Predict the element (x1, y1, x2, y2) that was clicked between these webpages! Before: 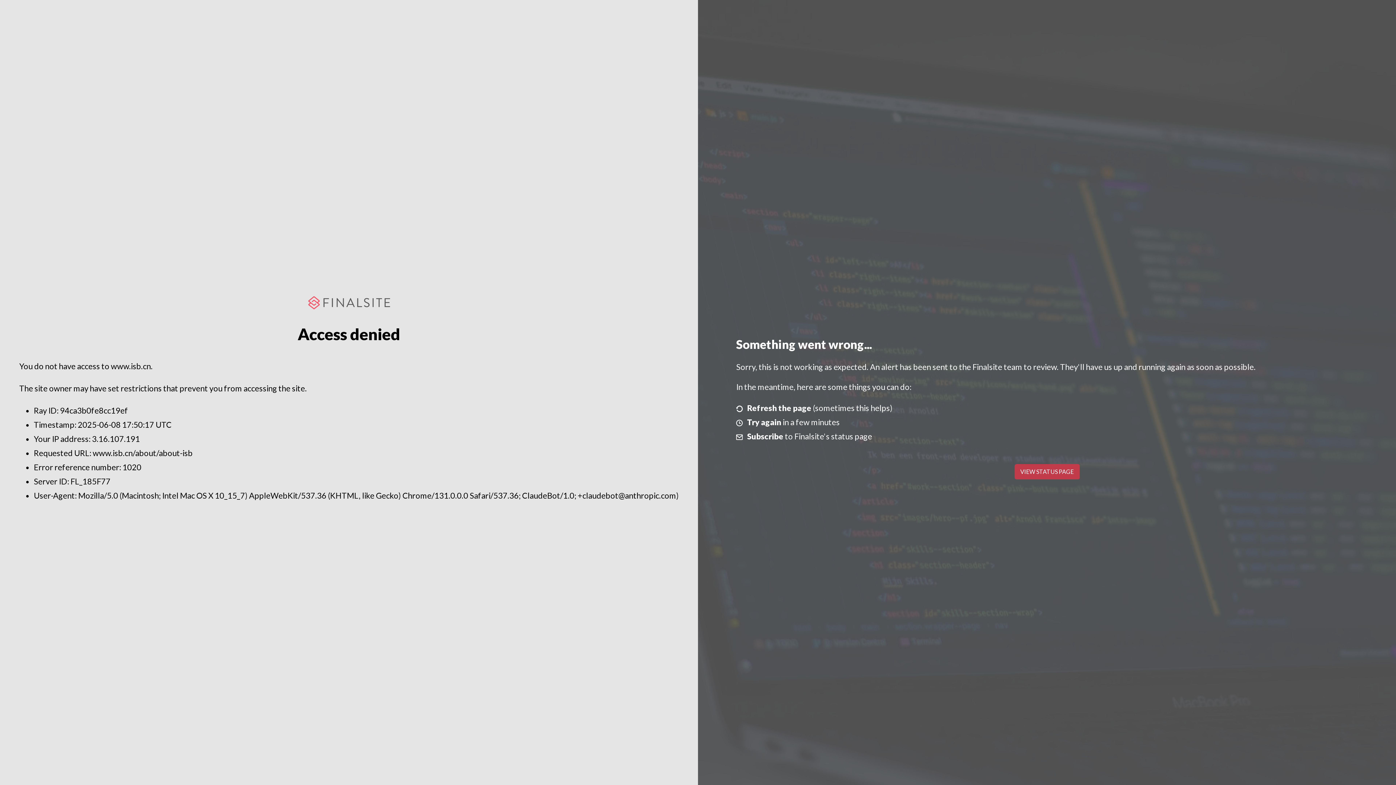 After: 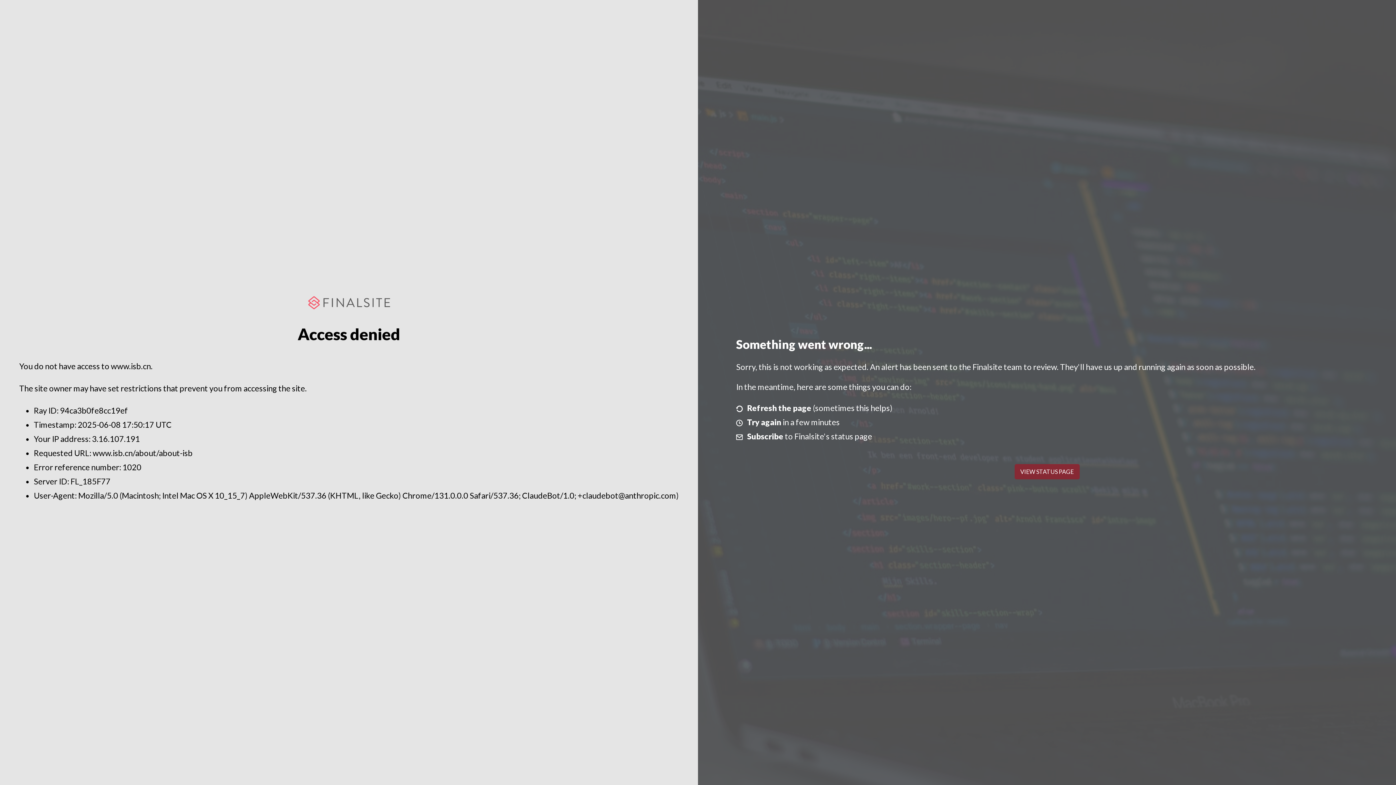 Action: label: VIEW STATUS PAGE bbox: (1014, 464, 1079, 479)